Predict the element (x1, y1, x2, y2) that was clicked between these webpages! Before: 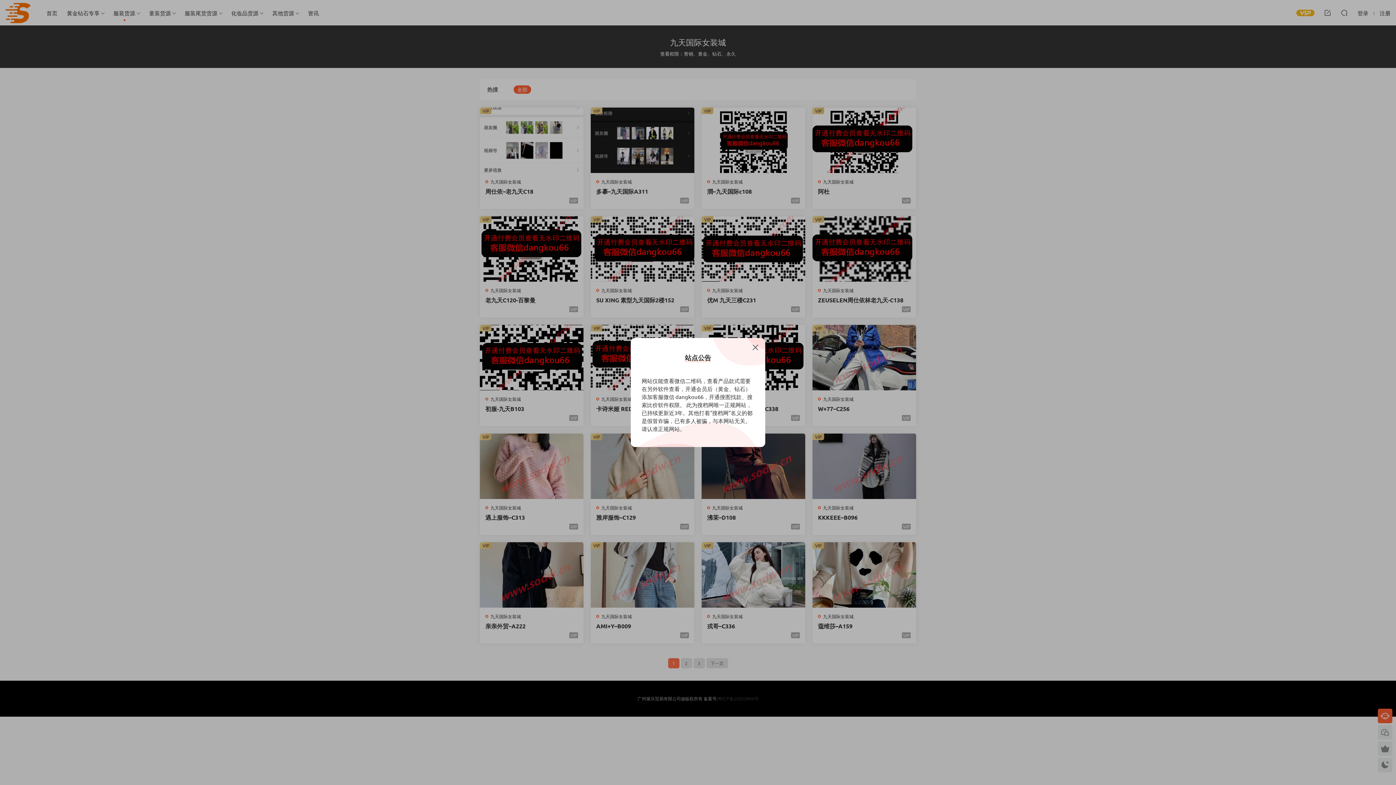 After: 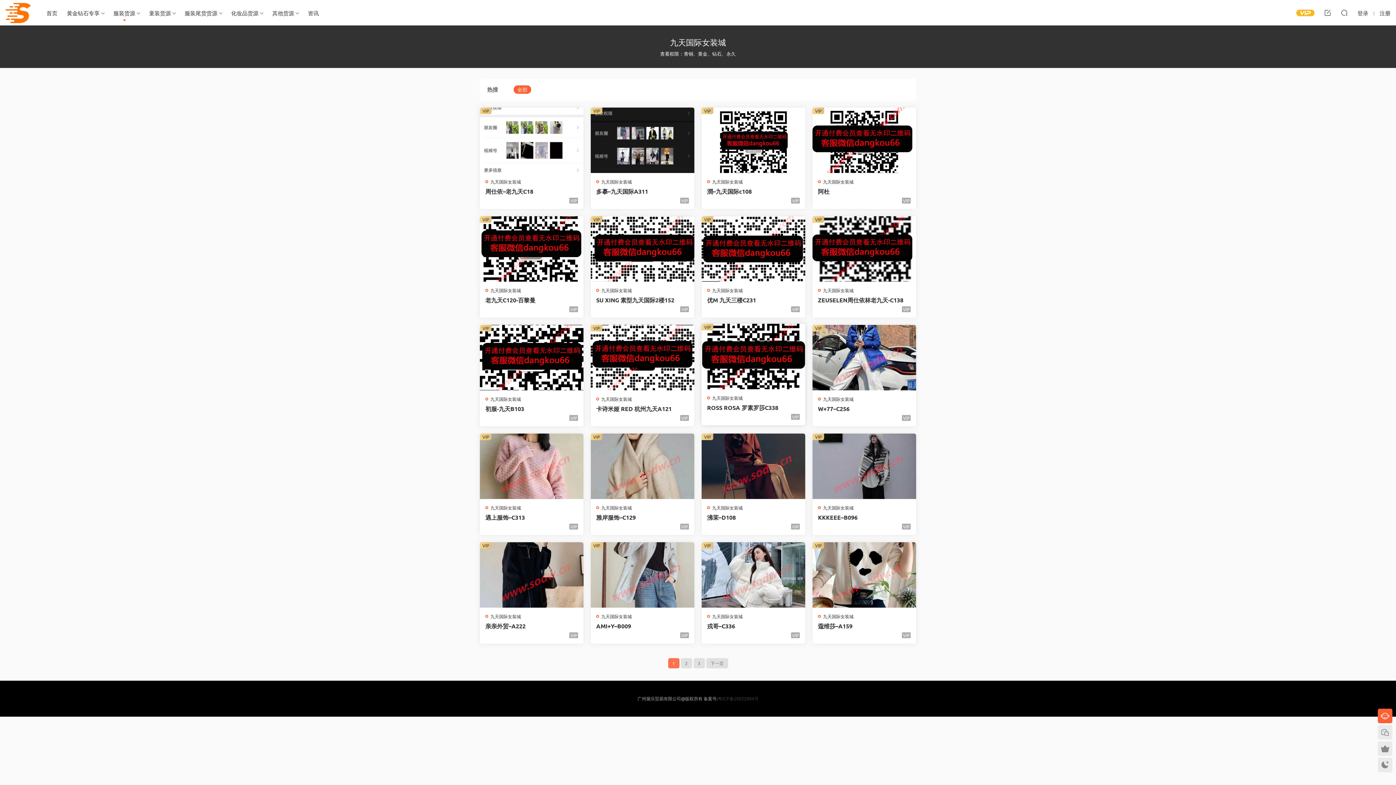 Action: bbox: (751, 343, 760, 352)